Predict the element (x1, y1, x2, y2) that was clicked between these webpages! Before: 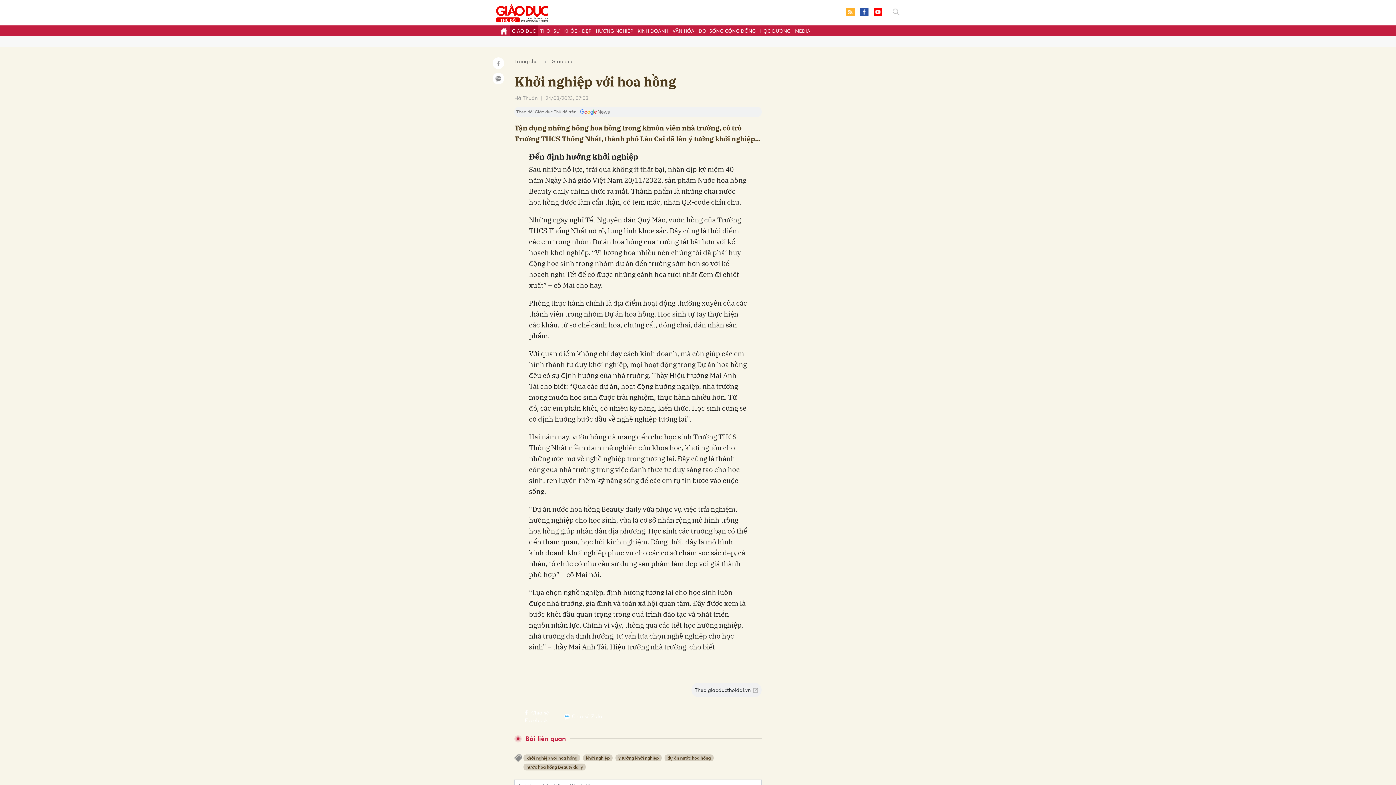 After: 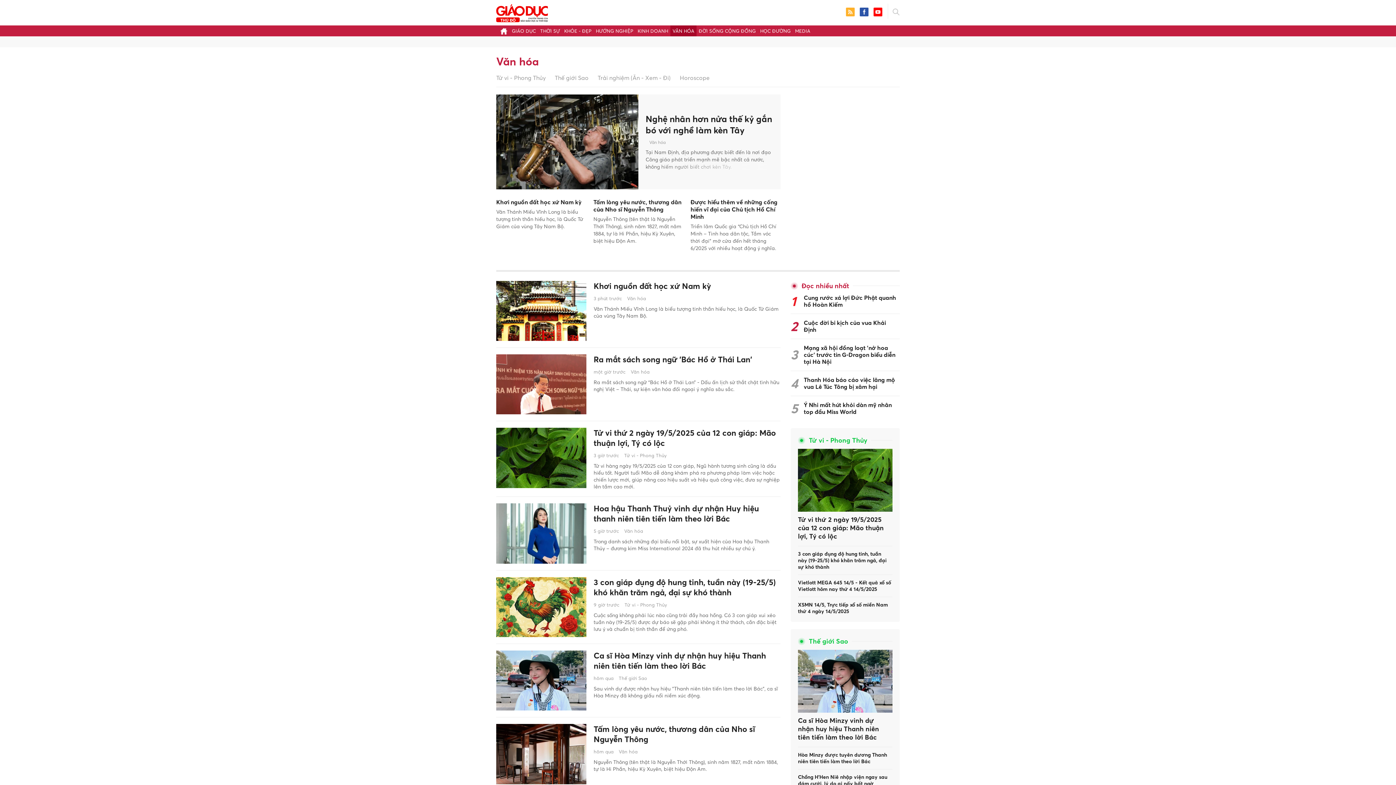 Action: label: VĂN HÓA bbox: (670, 25, 696, 36)